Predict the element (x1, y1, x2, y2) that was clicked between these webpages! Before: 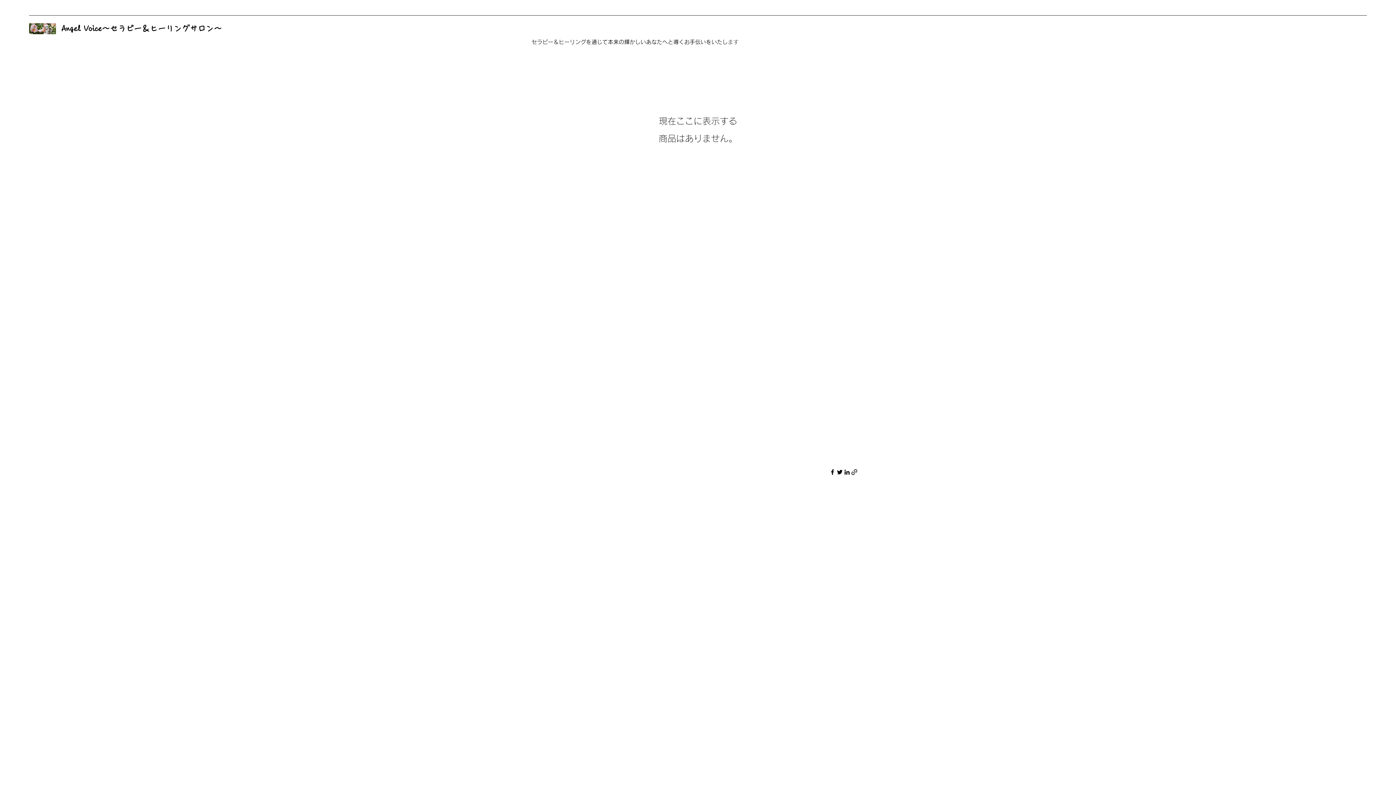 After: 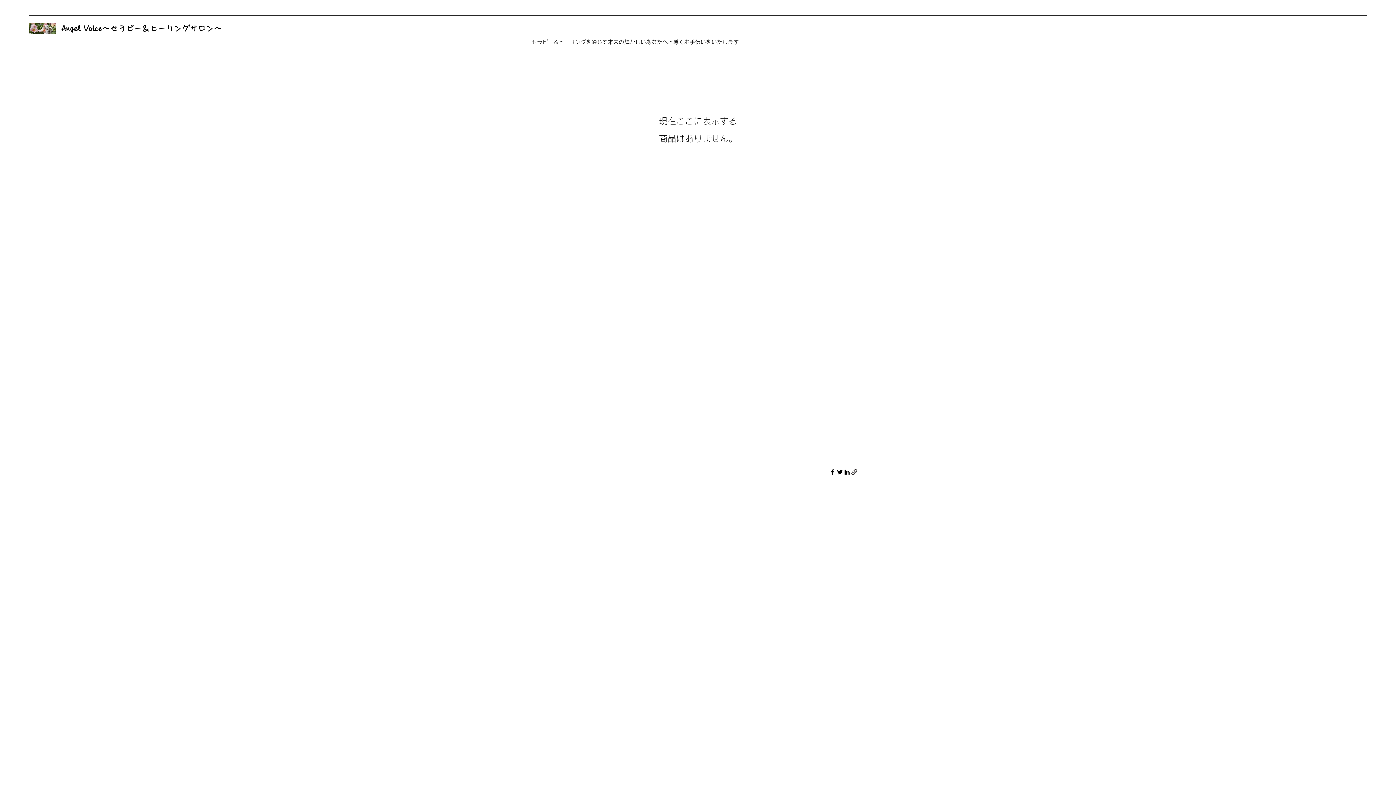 Action: label: LinkedIn bbox: (843, 468, 850, 476)